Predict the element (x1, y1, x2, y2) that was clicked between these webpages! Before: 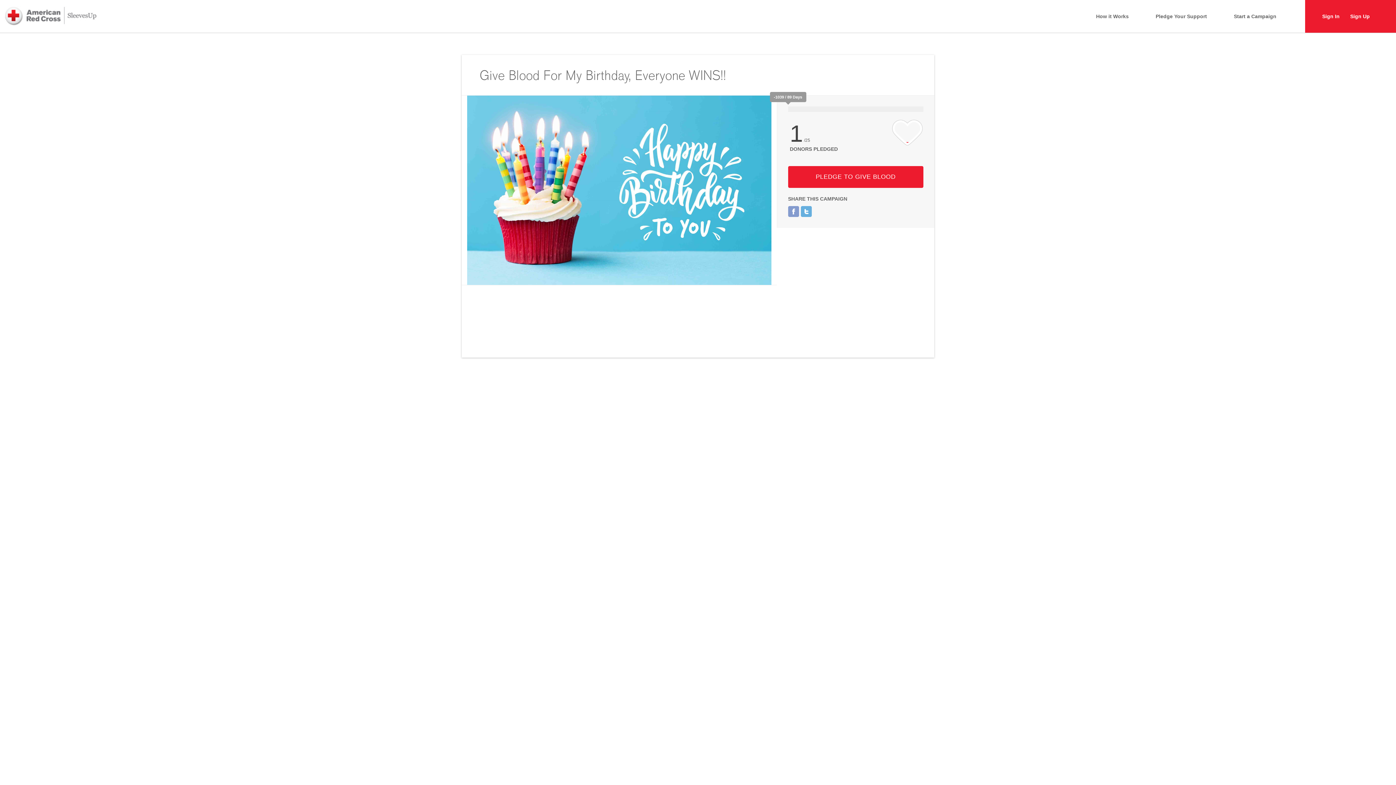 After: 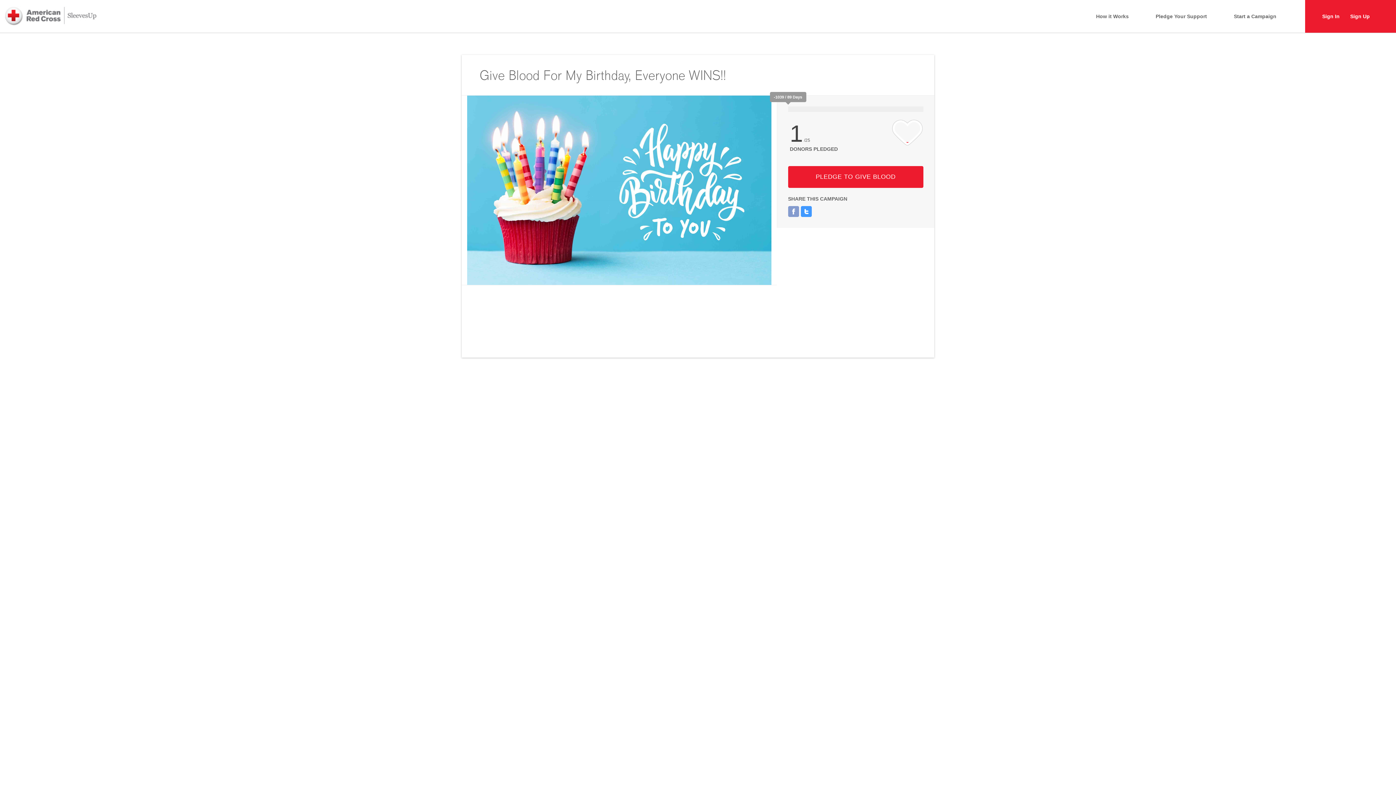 Action: bbox: (800, 206, 811, 217)